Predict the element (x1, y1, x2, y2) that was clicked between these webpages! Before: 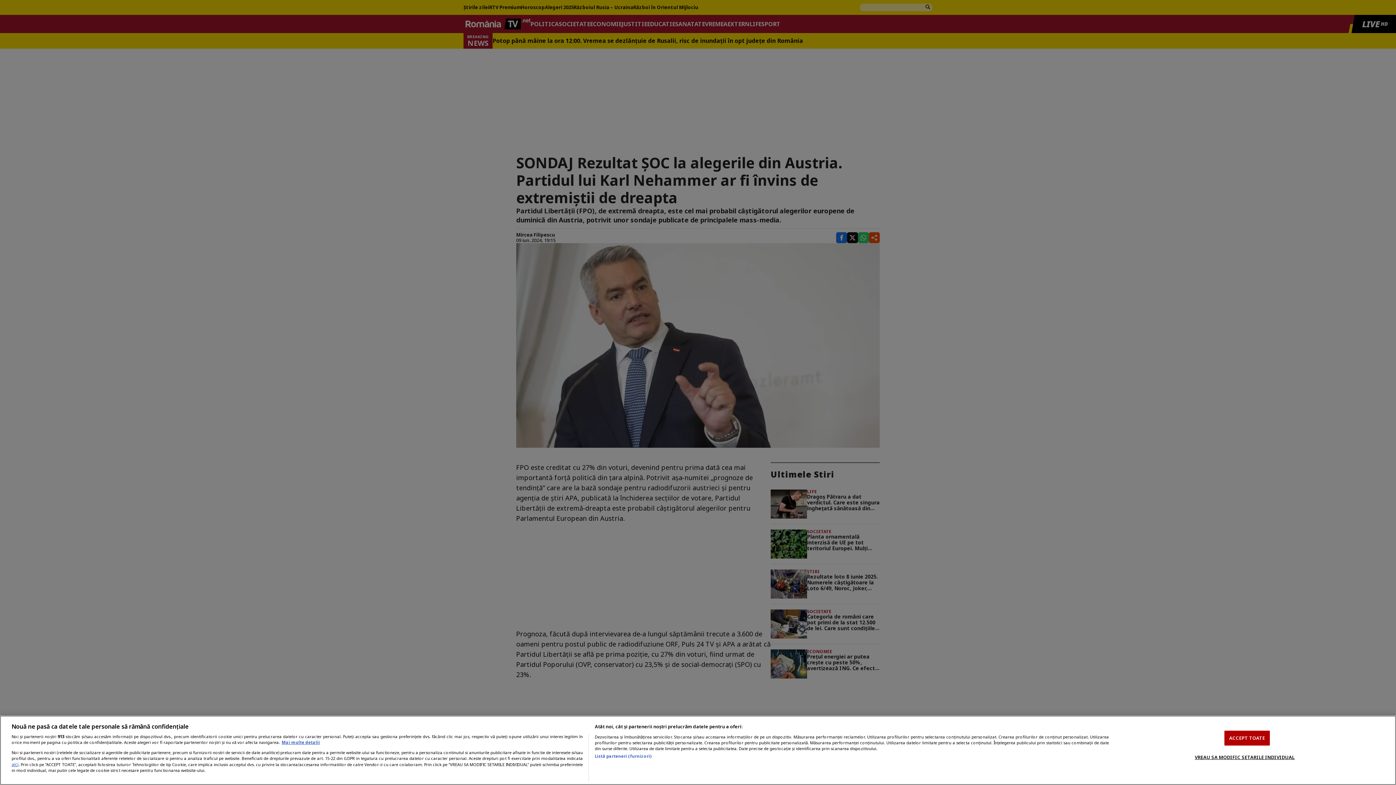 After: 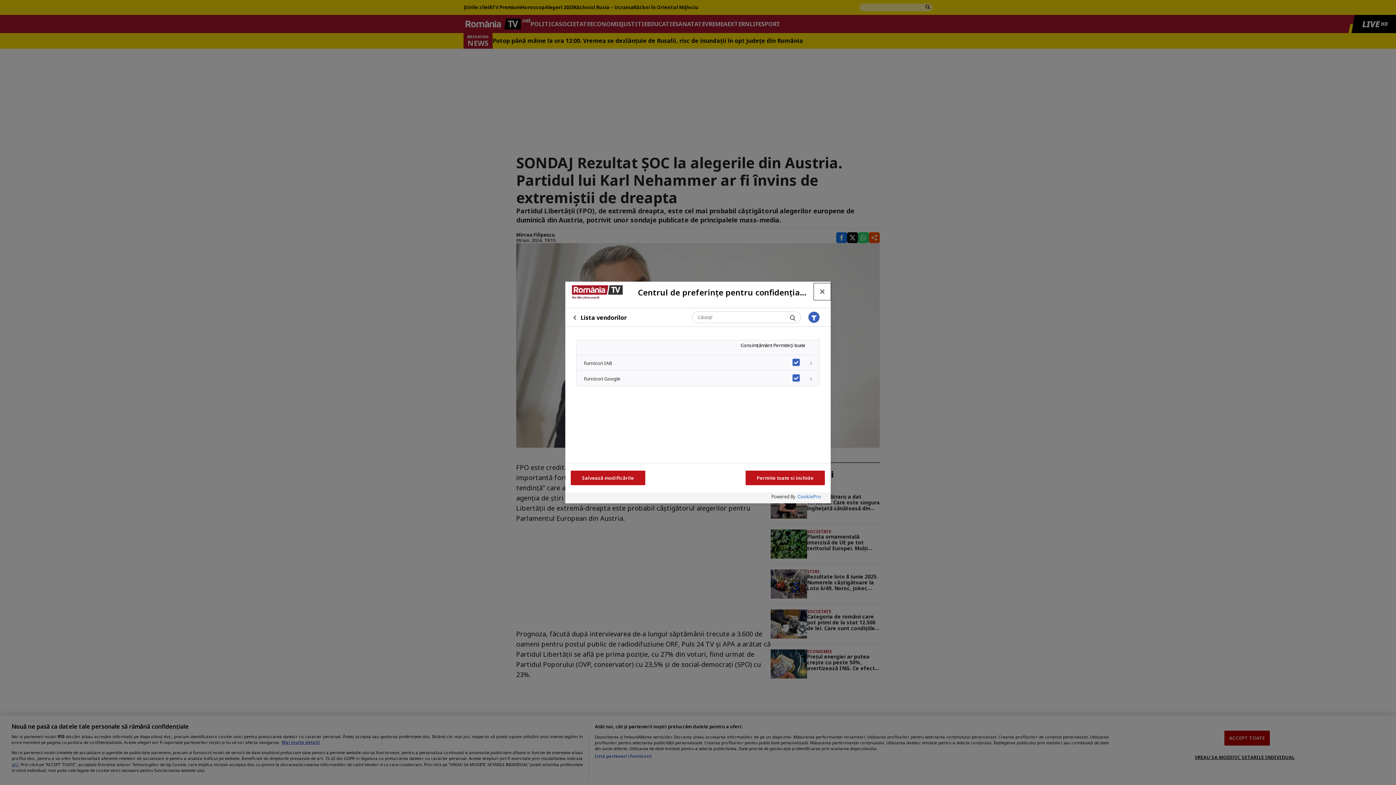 Action: bbox: (594, 753, 651, 759) label: Listă parteneri (furnizori)